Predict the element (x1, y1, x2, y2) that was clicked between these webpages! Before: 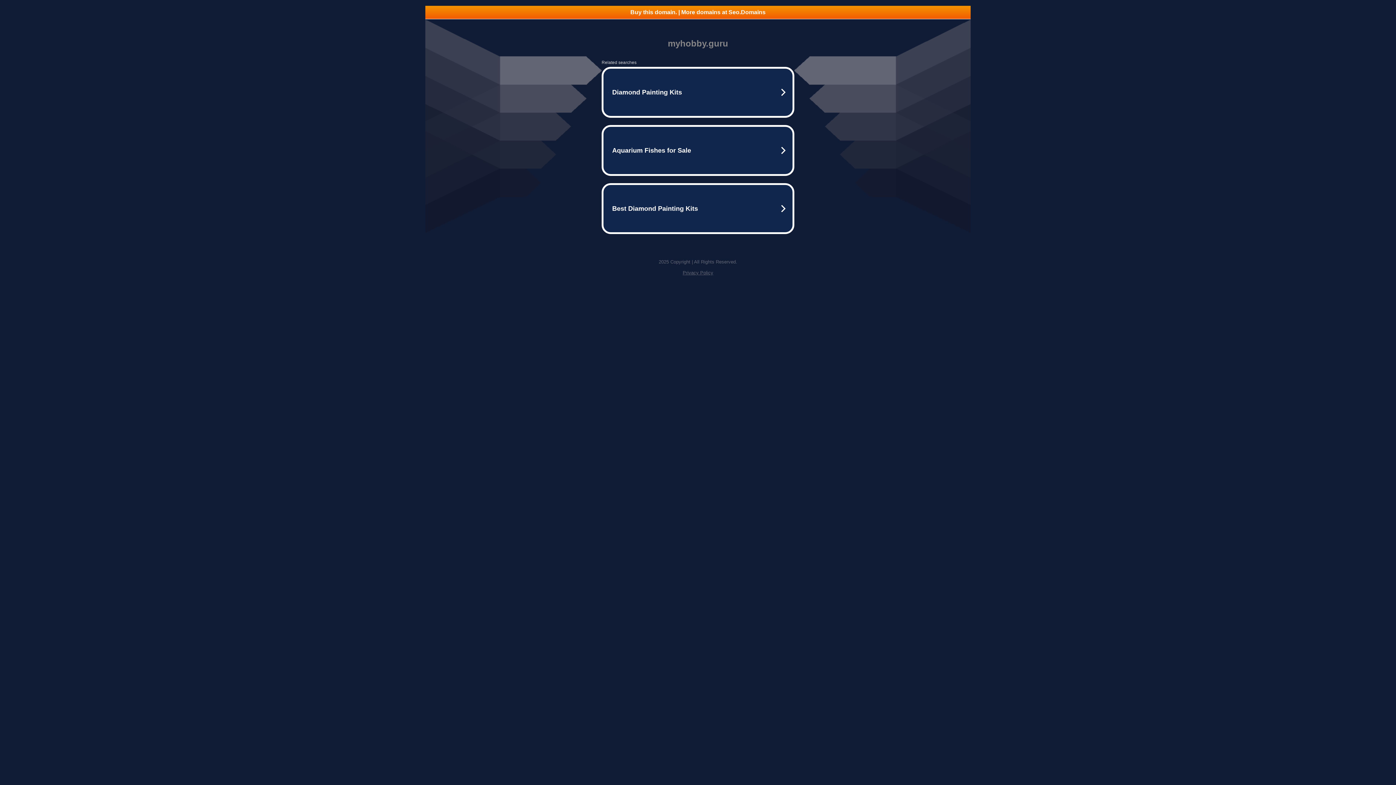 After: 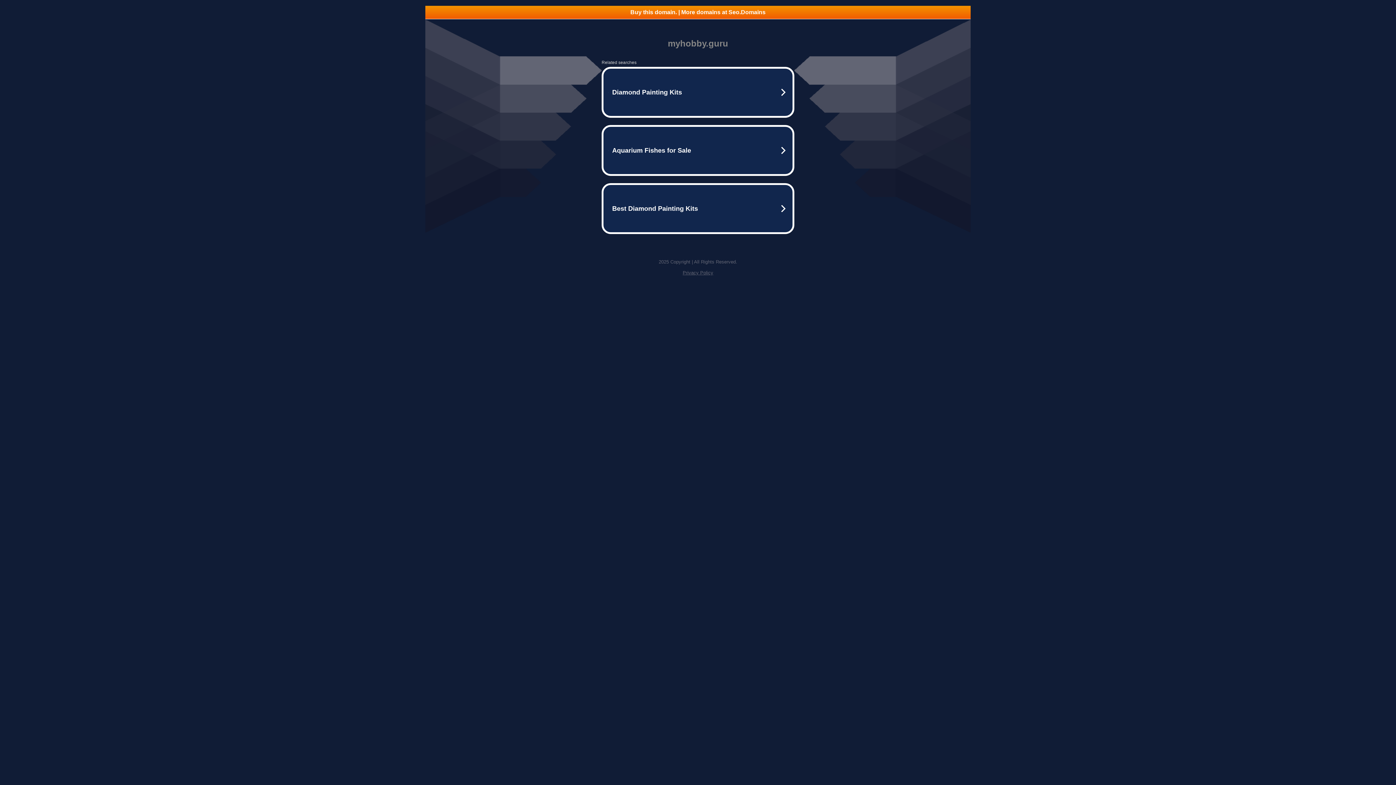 Action: label: Privacy Policy bbox: (682, 270, 713, 275)